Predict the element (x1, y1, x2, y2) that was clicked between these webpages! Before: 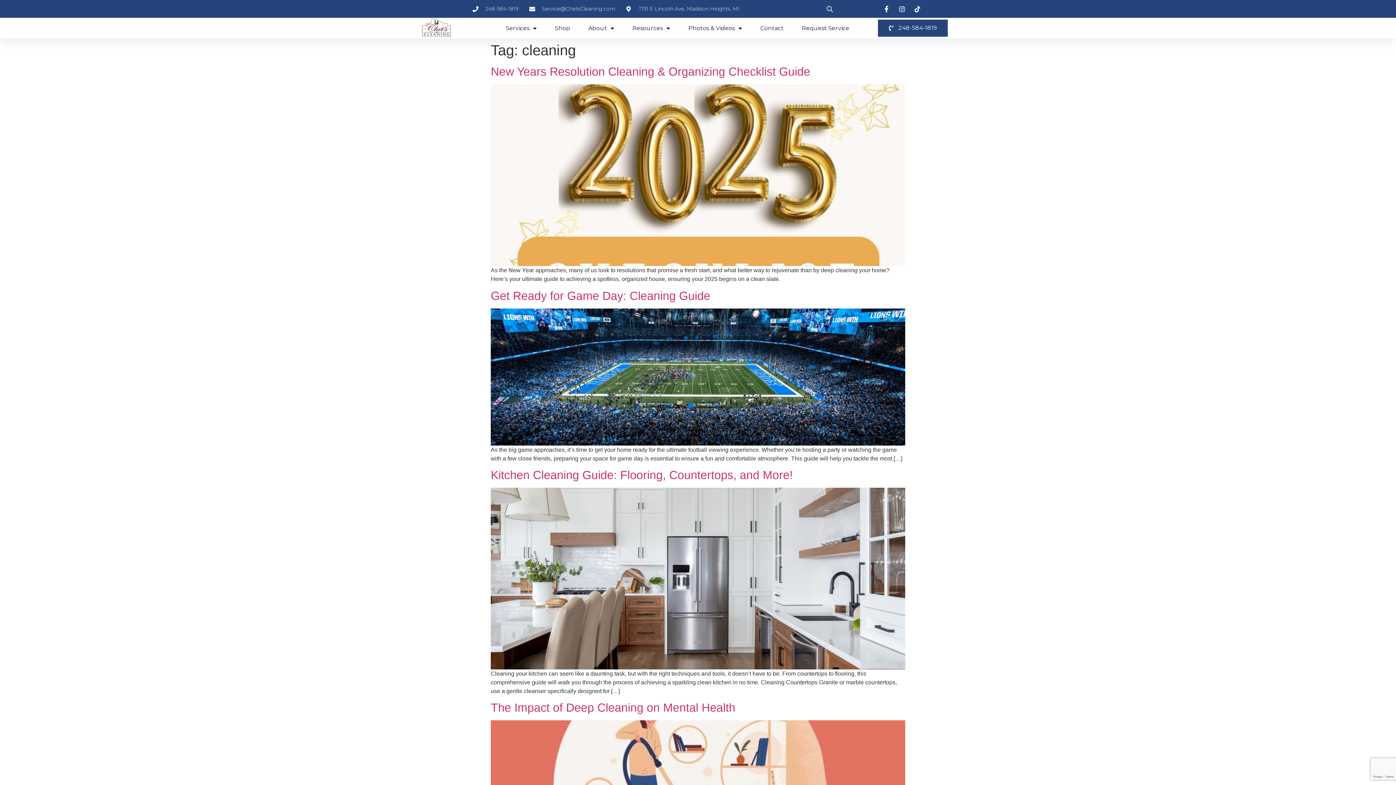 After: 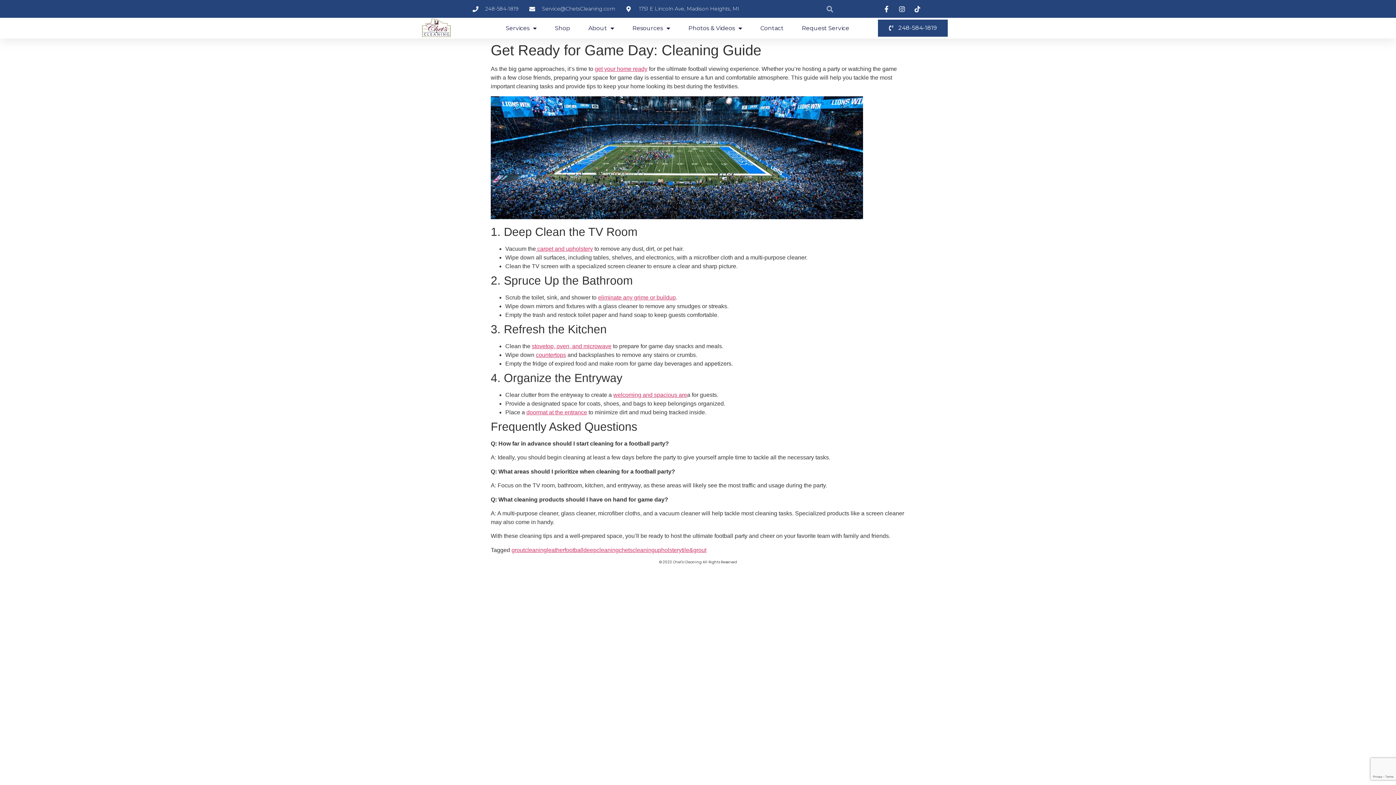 Action: bbox: (490, 308, 905, 445)